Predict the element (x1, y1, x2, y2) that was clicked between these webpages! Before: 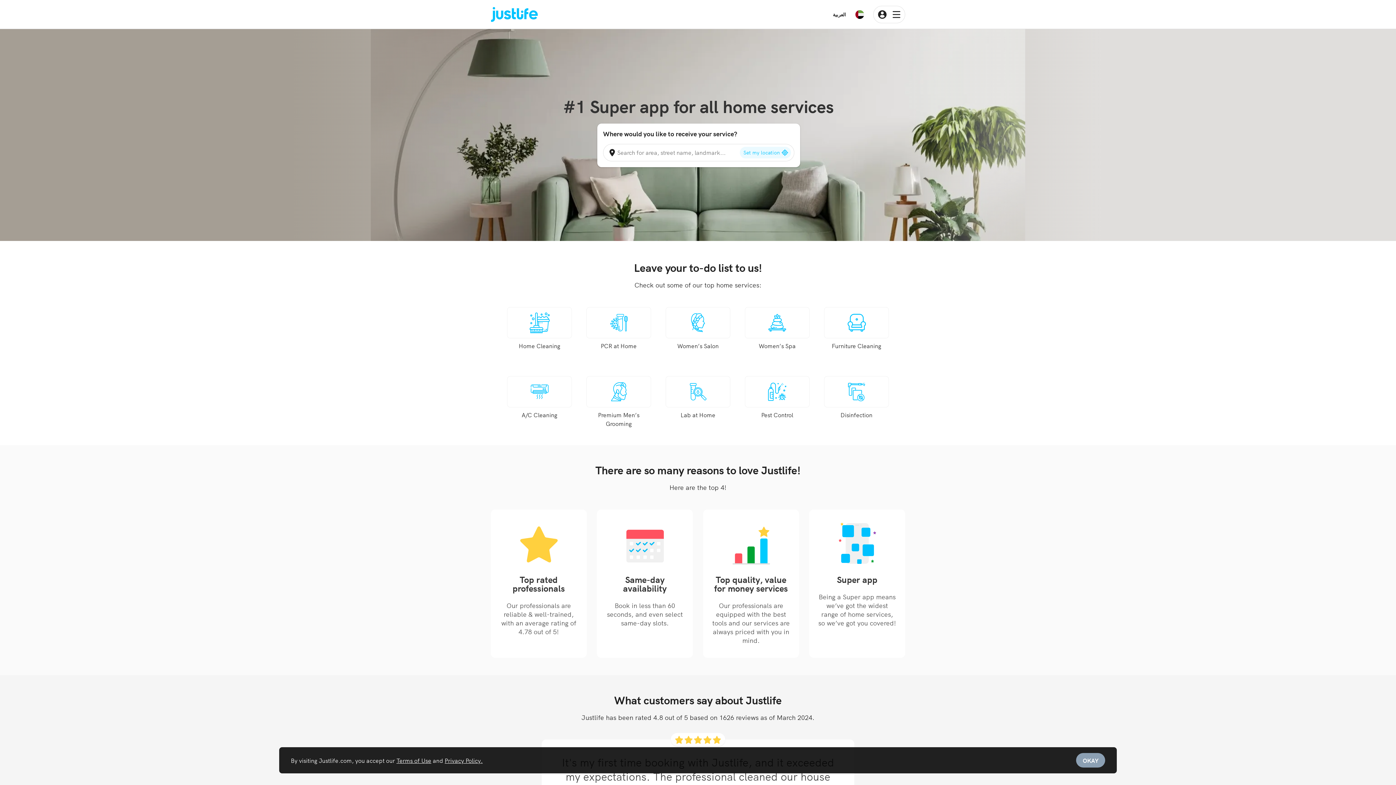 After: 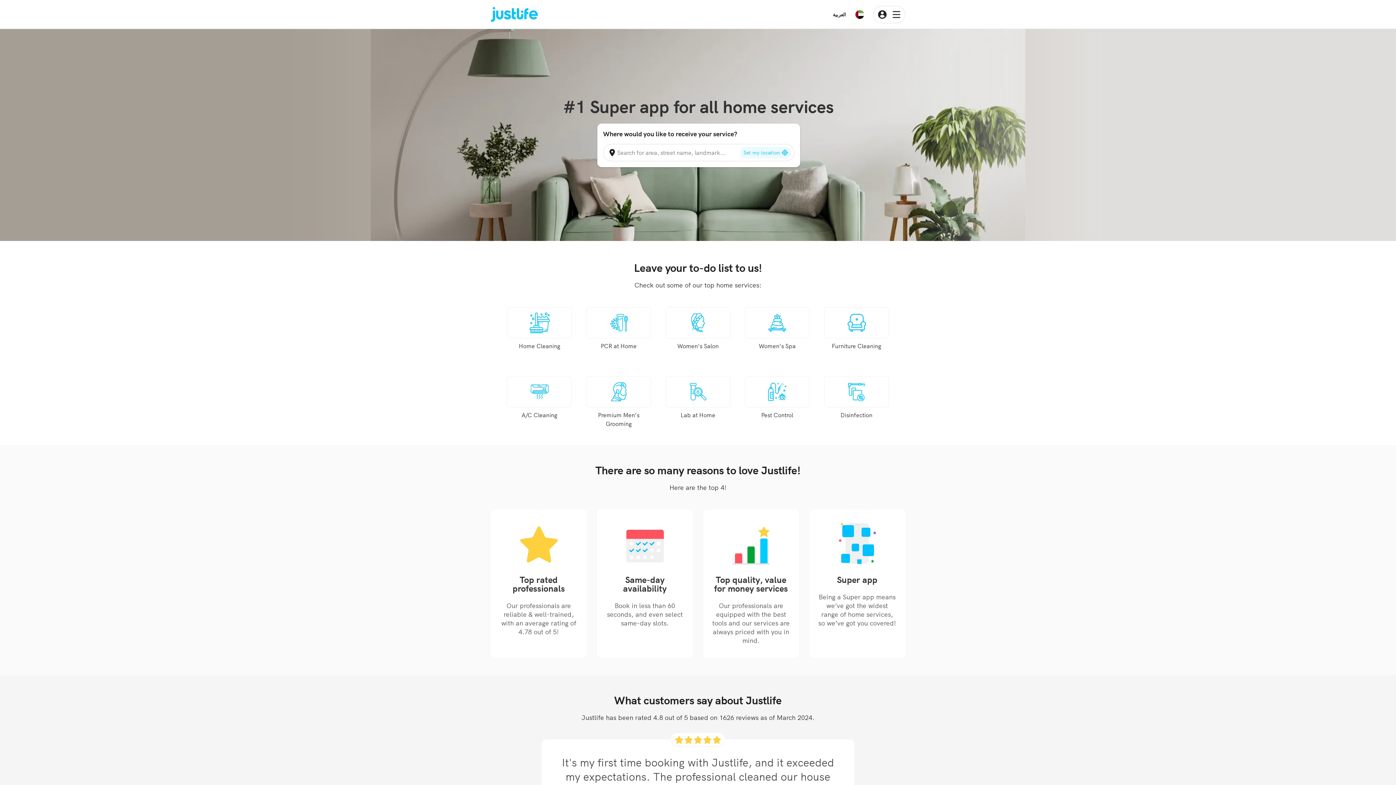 Action: label: OKAY bbox: (1076, 753, 1105, 768)